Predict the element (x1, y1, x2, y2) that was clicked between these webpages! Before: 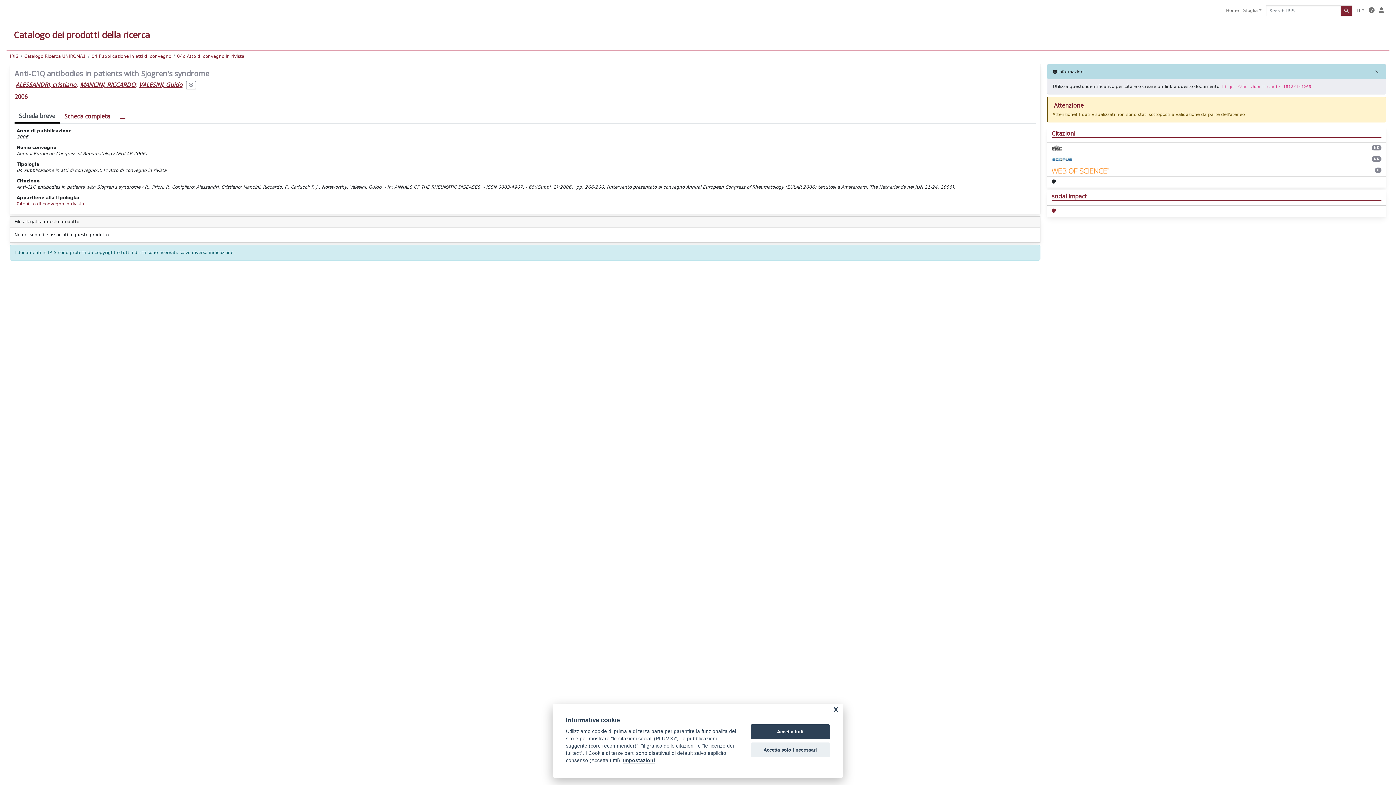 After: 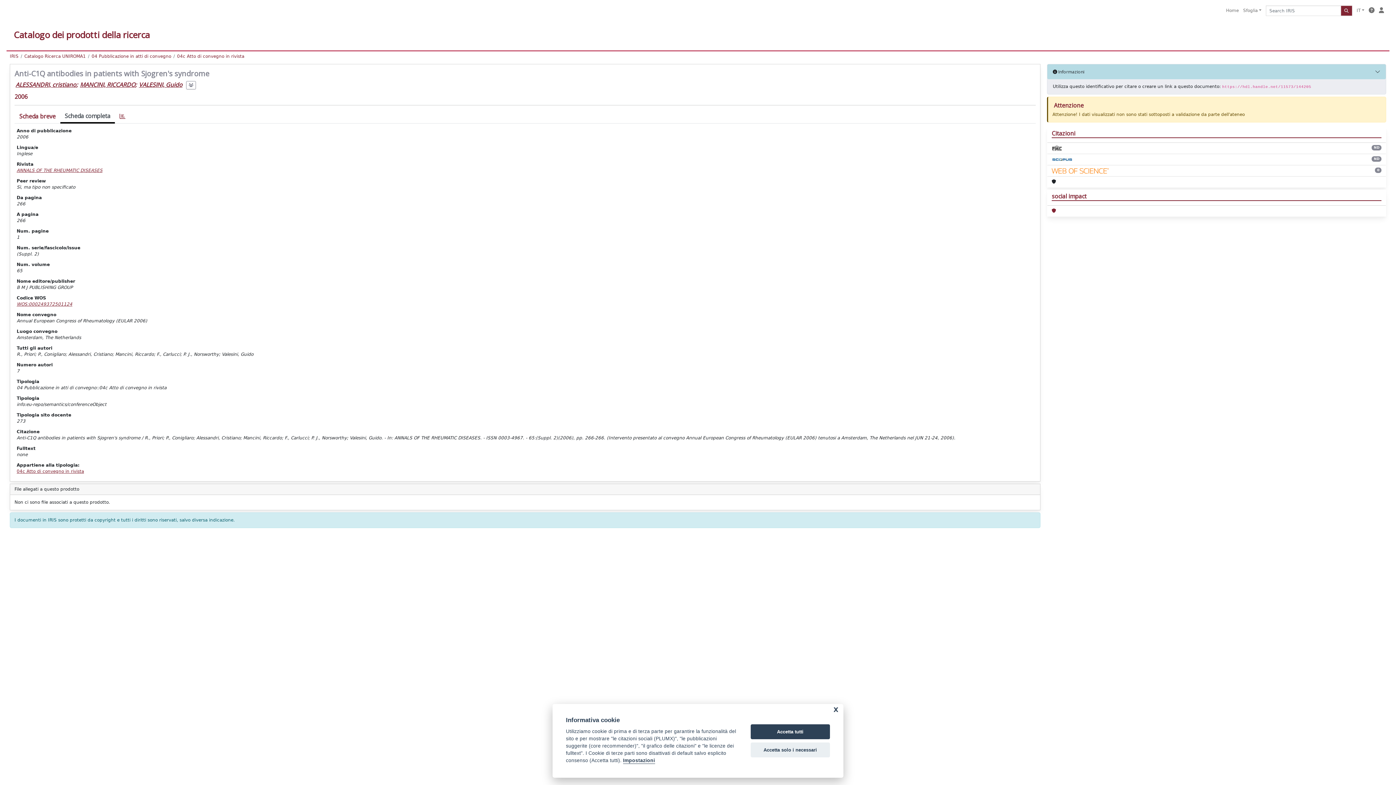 Action: bbox: (59, 109, 114, 122) label: Scheda completa